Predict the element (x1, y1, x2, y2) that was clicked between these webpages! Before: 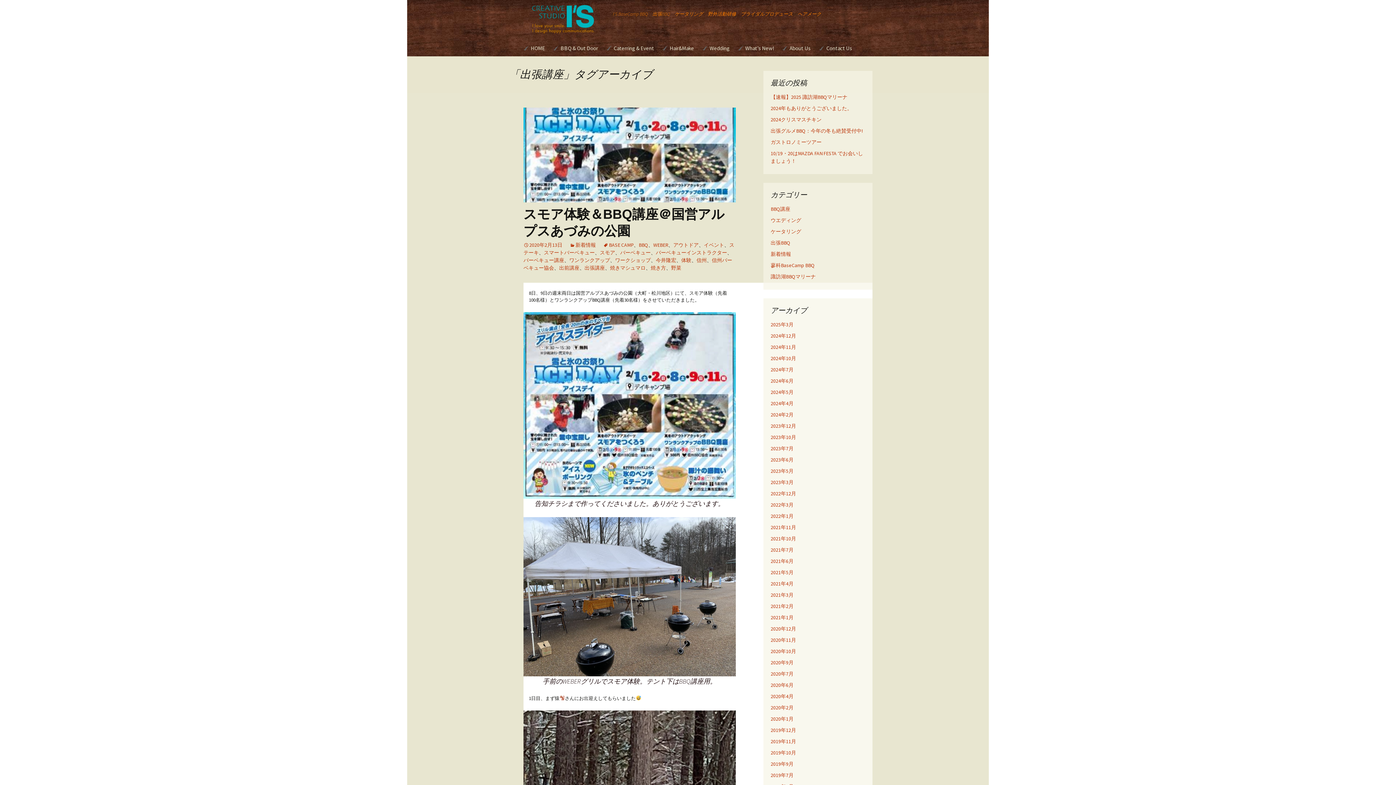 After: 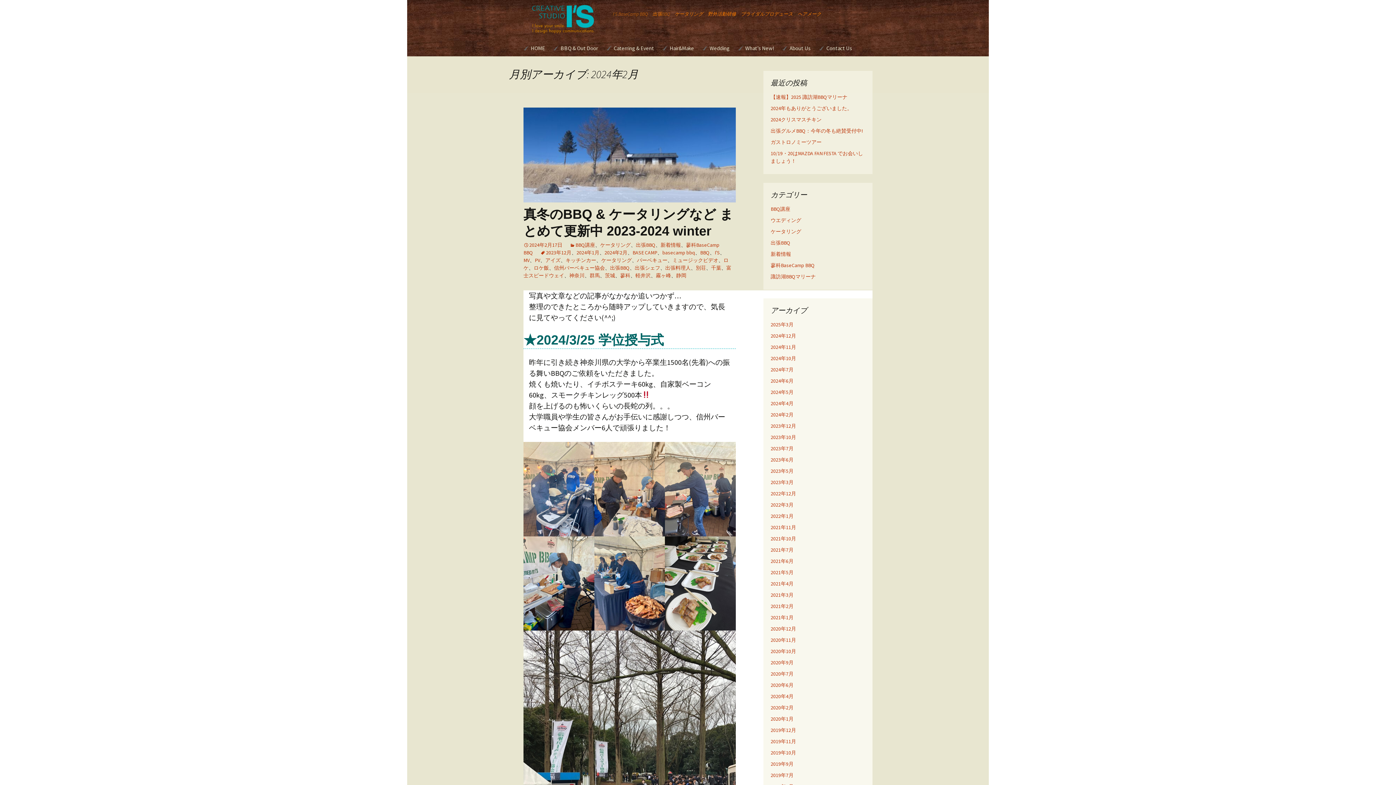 Action: label: 2024年2月 bbox: (770, 411, 793, 418)